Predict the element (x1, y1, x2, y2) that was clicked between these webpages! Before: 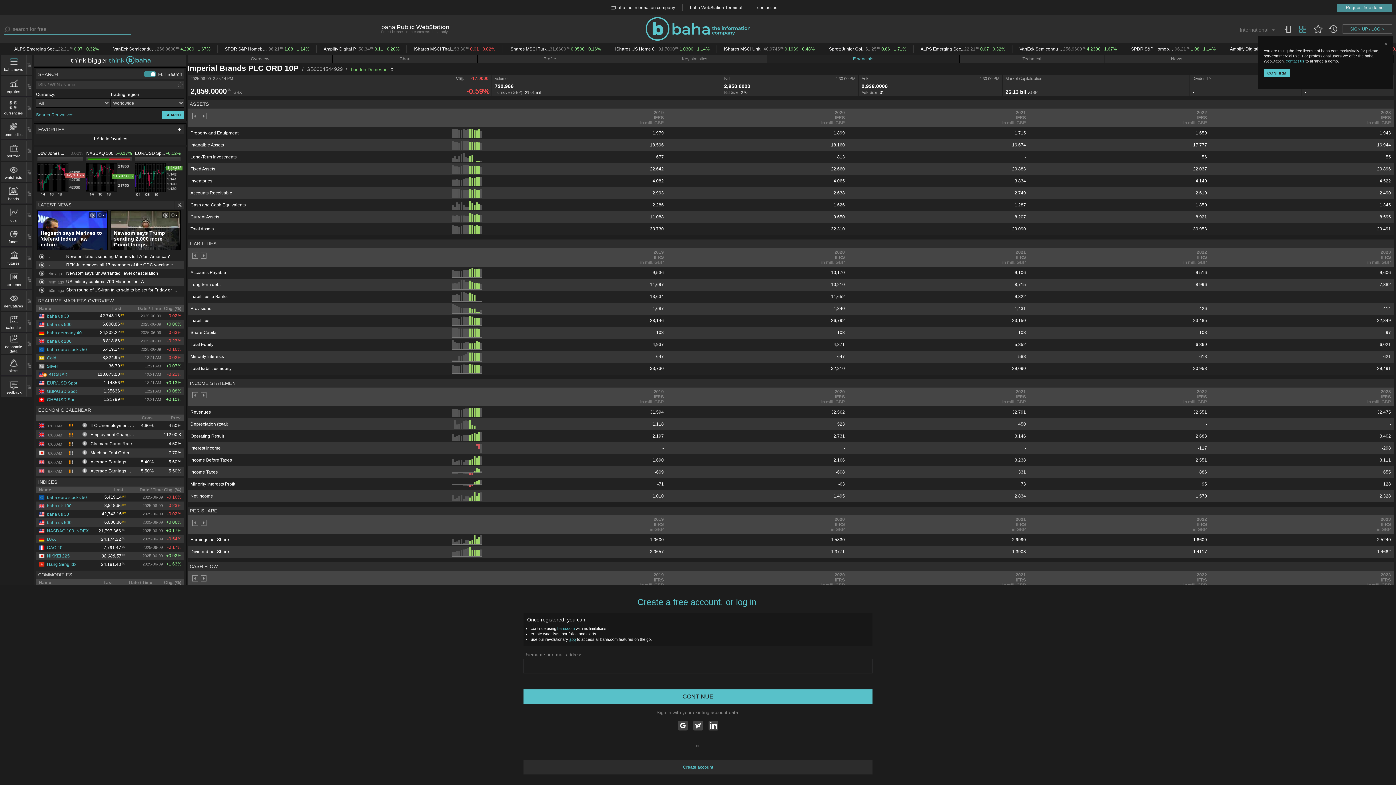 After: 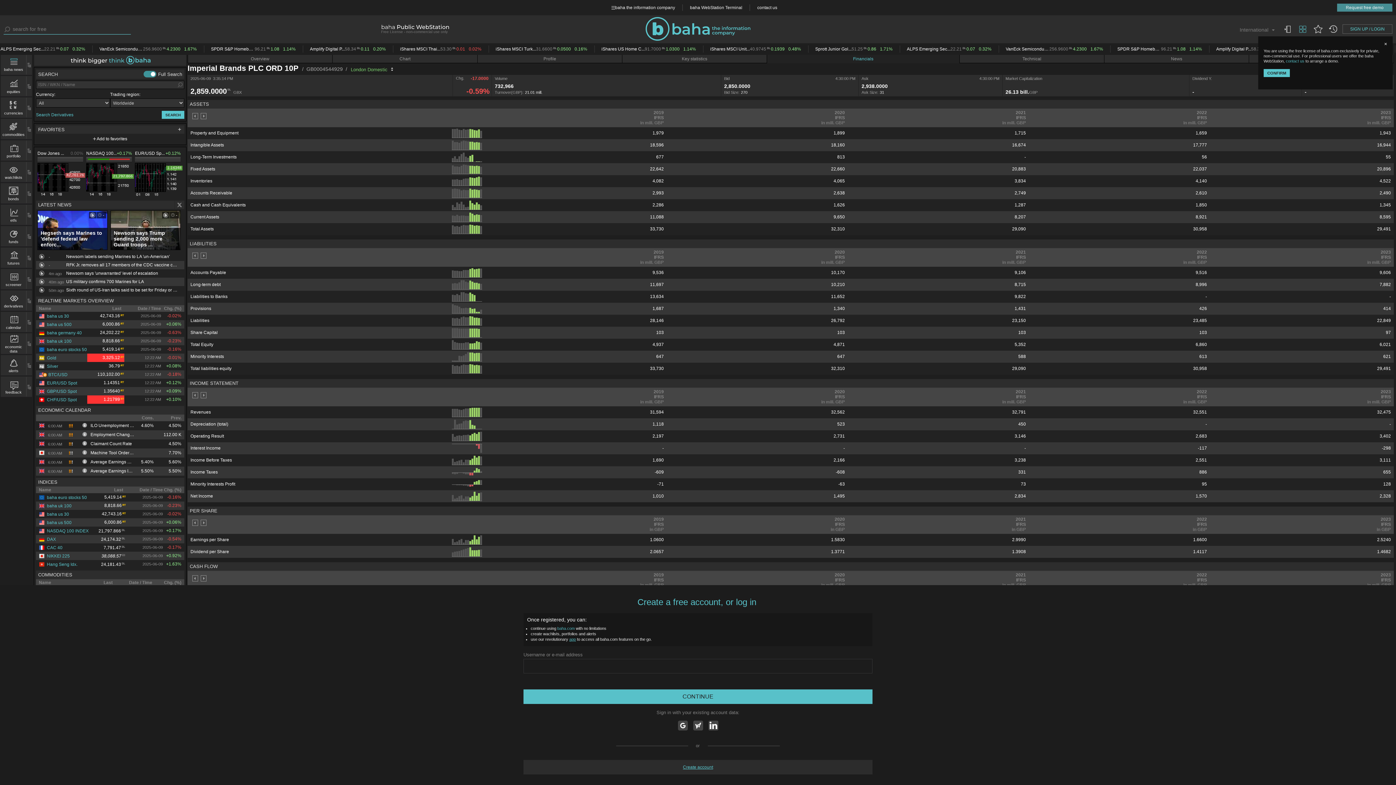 Action: bbox: (473, 304, 475, 313)